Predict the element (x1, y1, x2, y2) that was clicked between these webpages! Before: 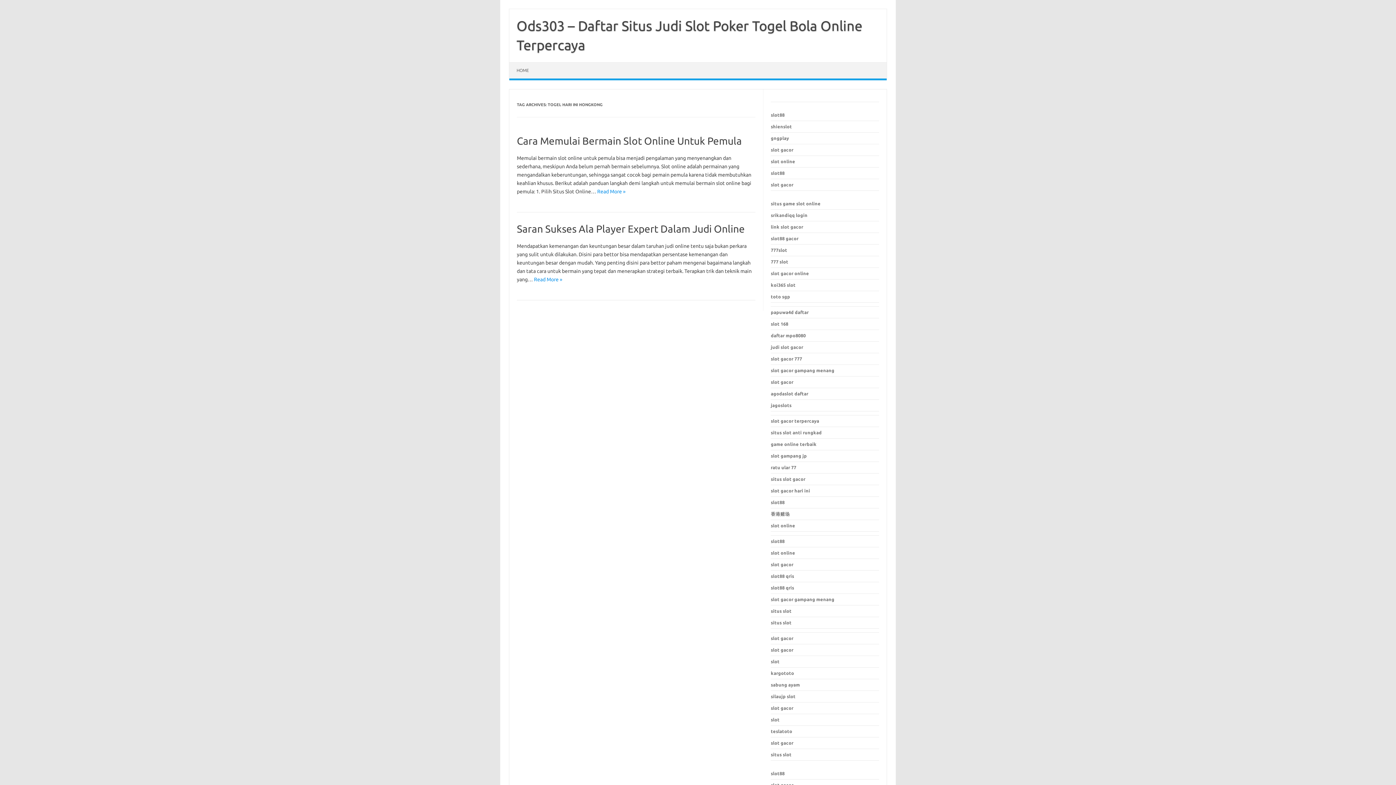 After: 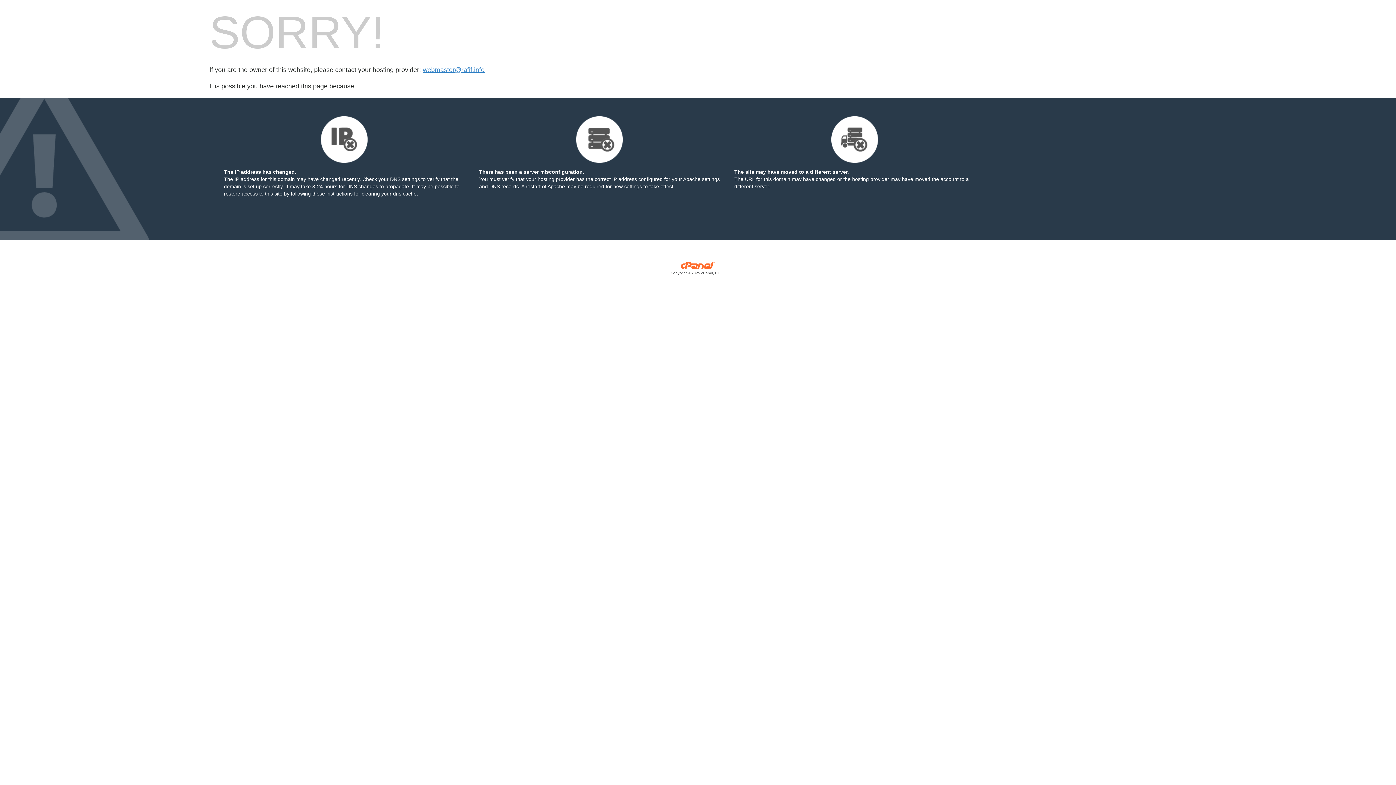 Action: bbox: (771, 441, 816, 446) label: game online terbaik